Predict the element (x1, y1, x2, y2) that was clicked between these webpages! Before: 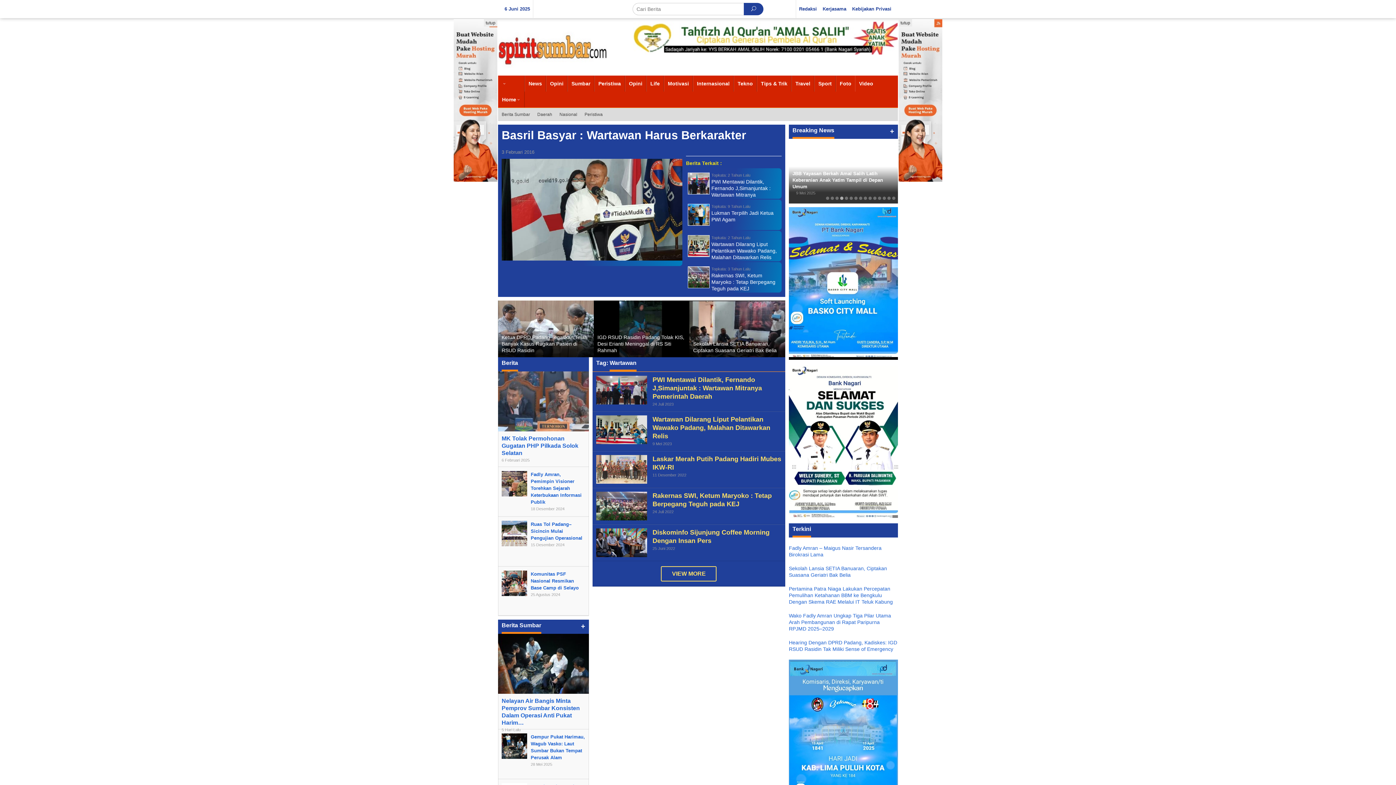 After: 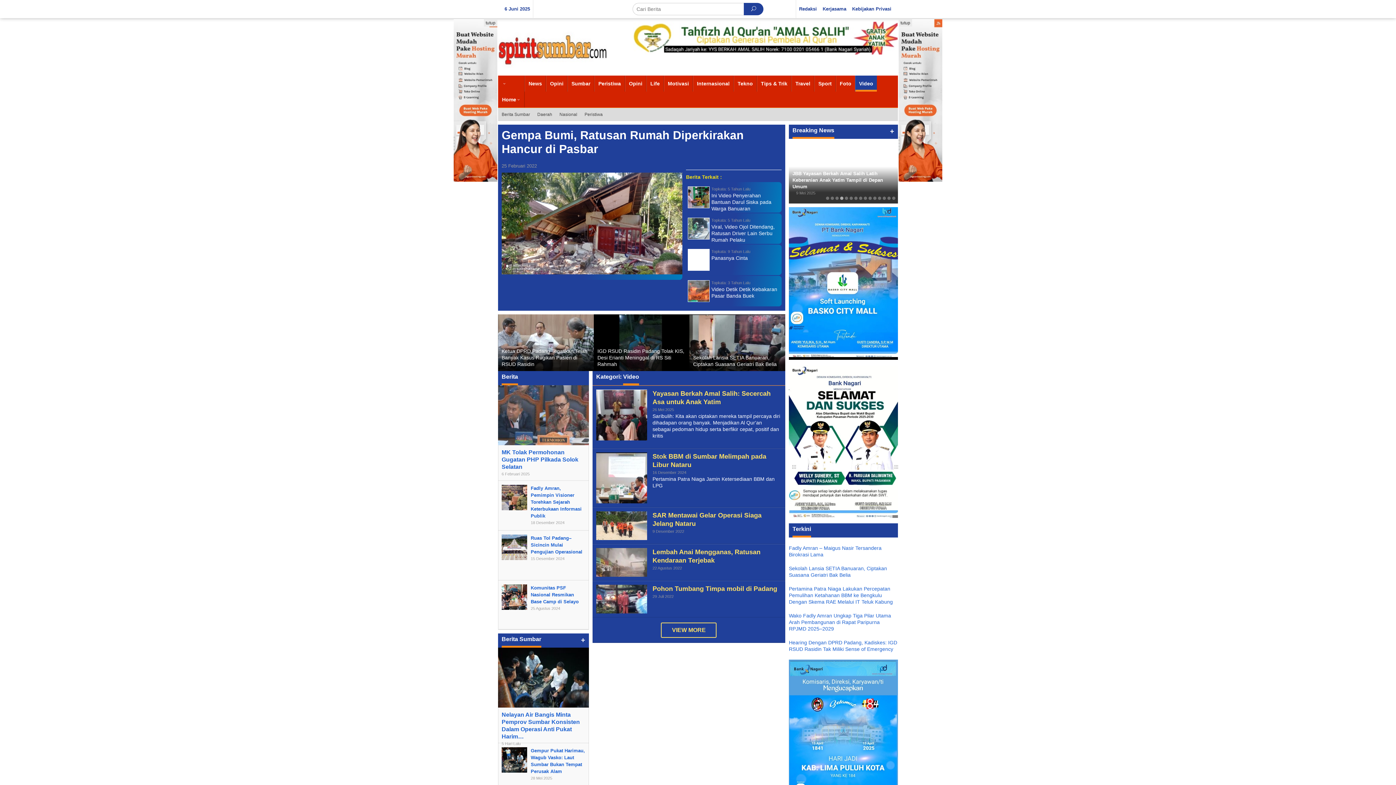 Action: bbox: (855, 75, 877, 91) label: Video